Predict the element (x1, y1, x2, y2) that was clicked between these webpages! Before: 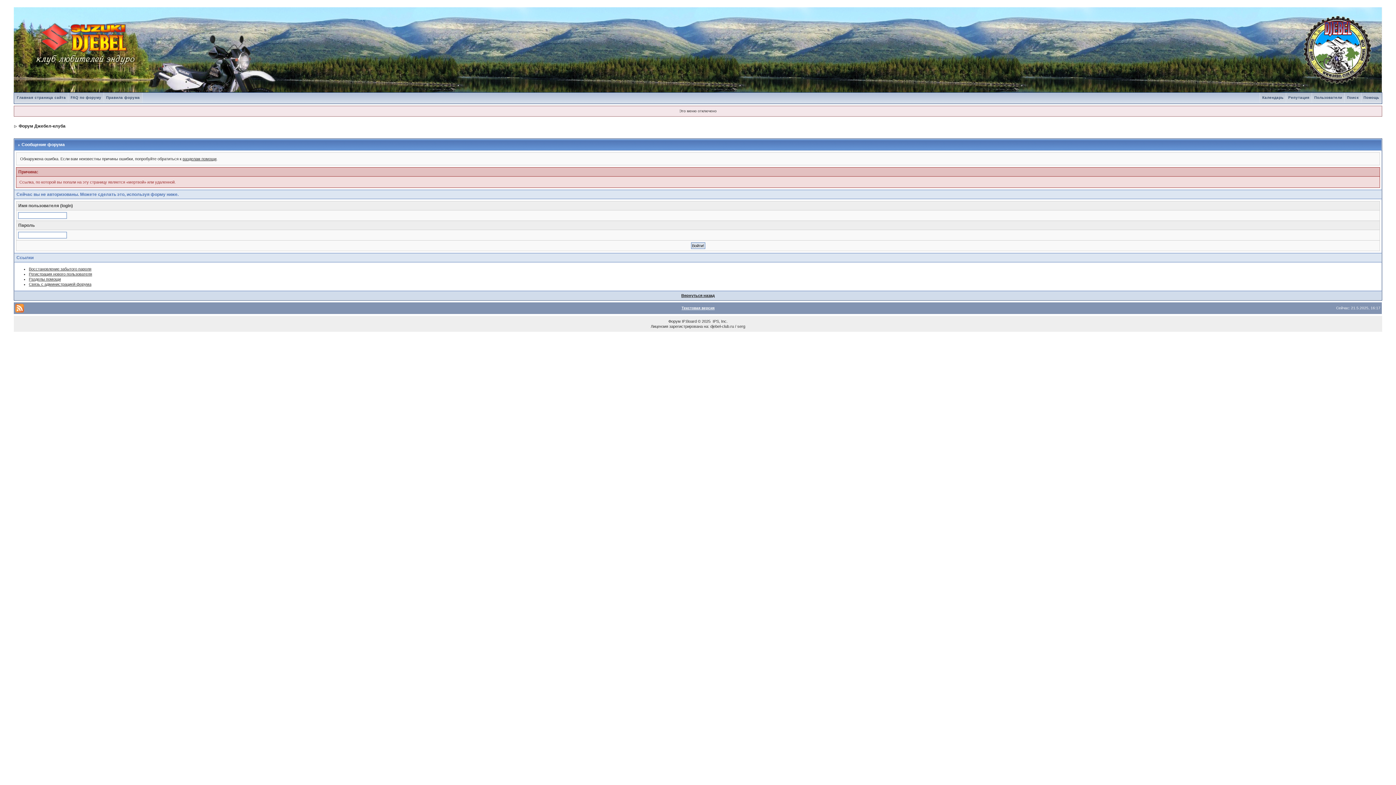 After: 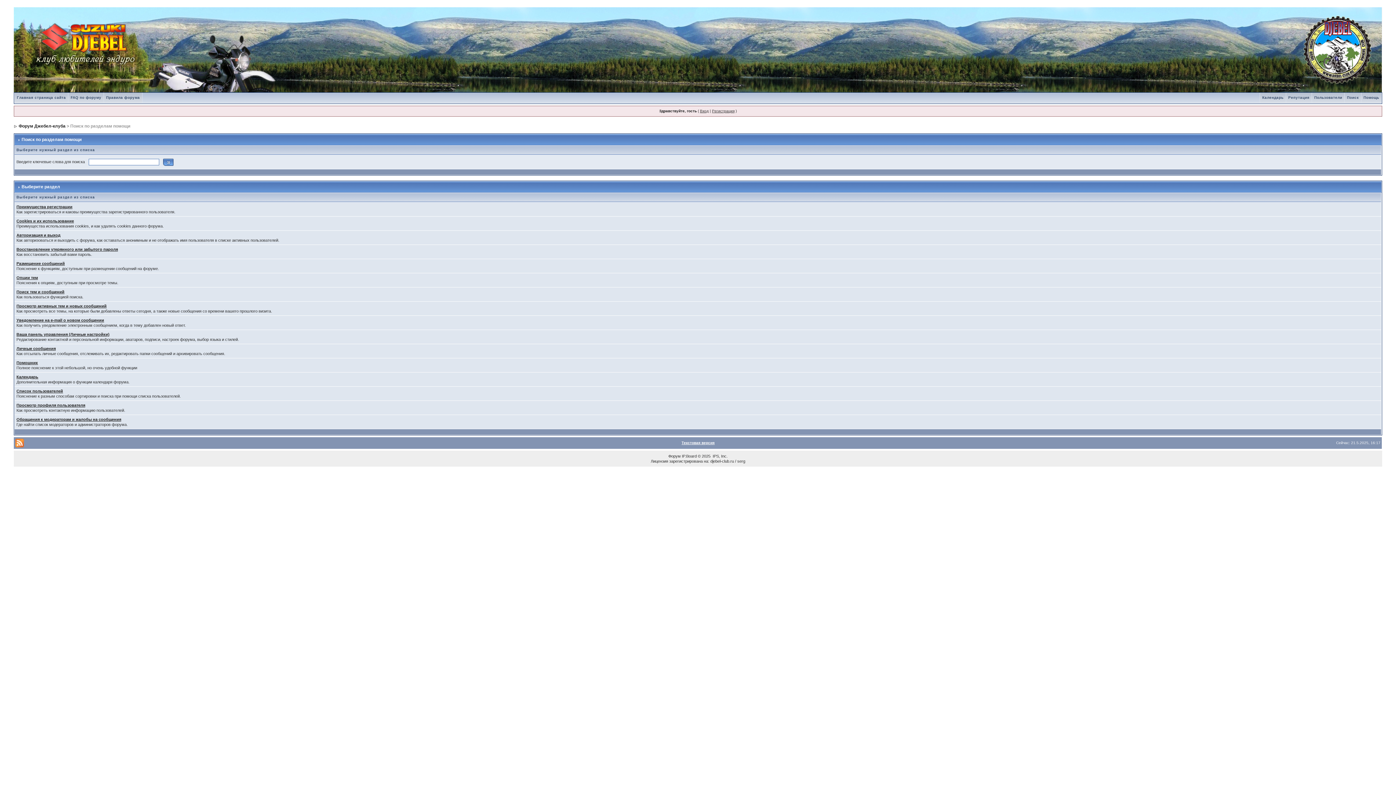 Action: label: Помощь bbox: (1361, 95, 1381, 99)